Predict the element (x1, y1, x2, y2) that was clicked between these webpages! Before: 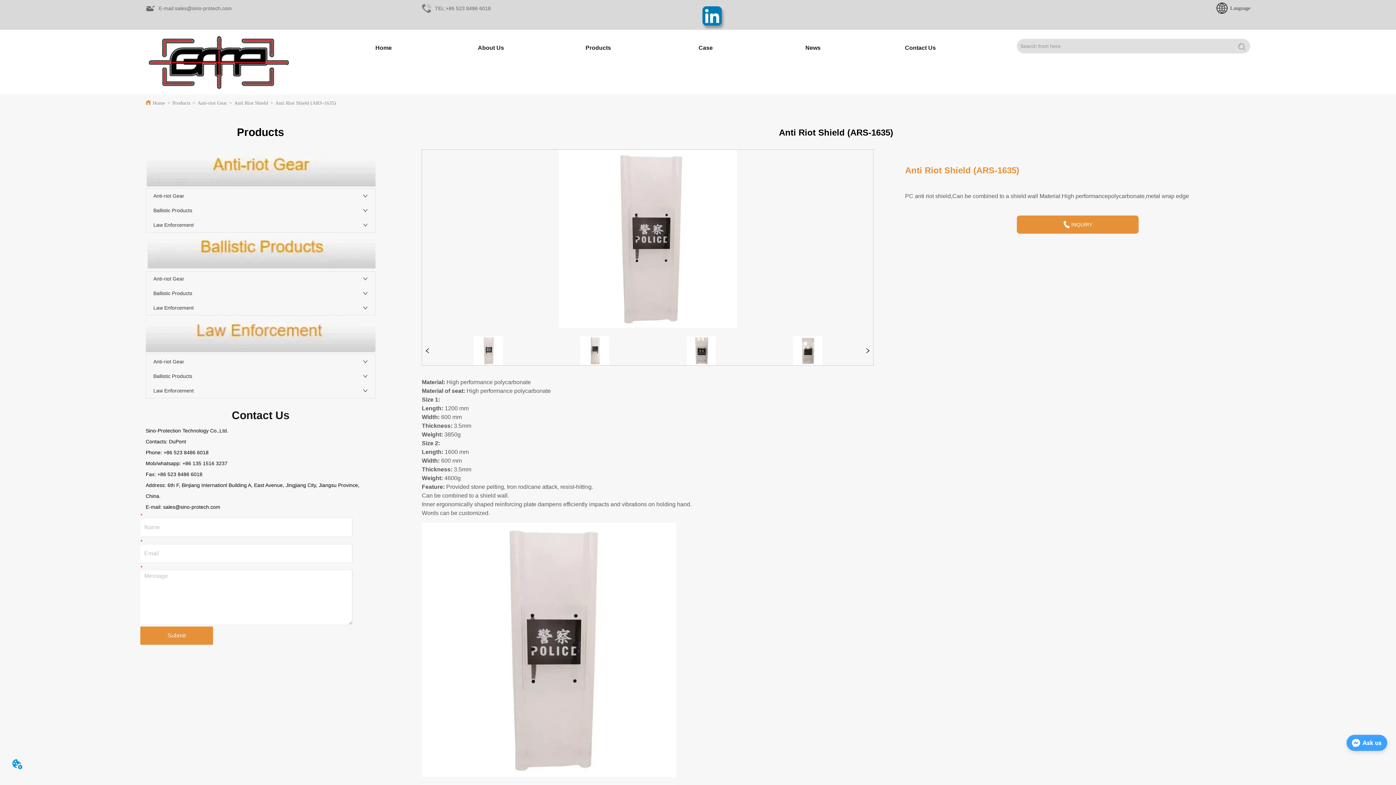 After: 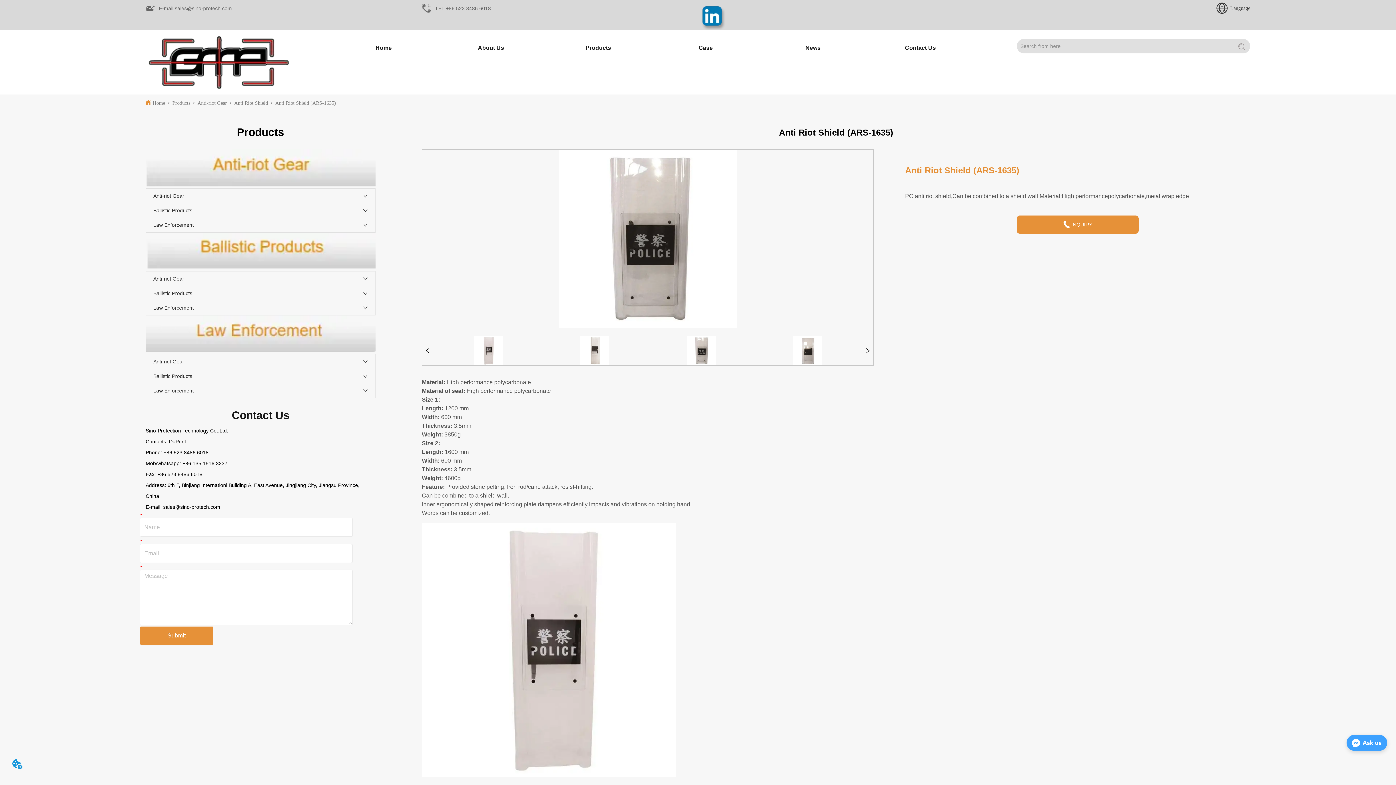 Action: bbox: (650, 336, 753, 365)